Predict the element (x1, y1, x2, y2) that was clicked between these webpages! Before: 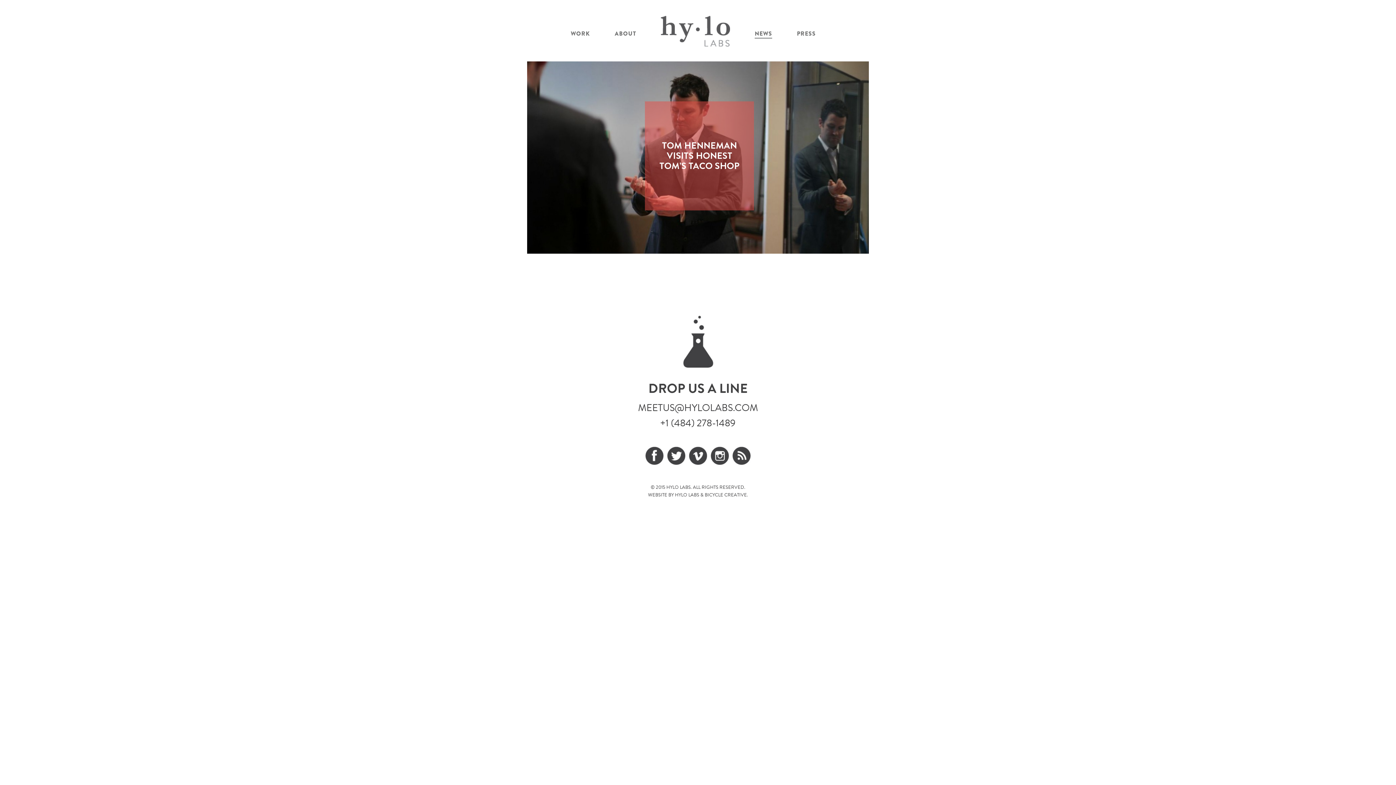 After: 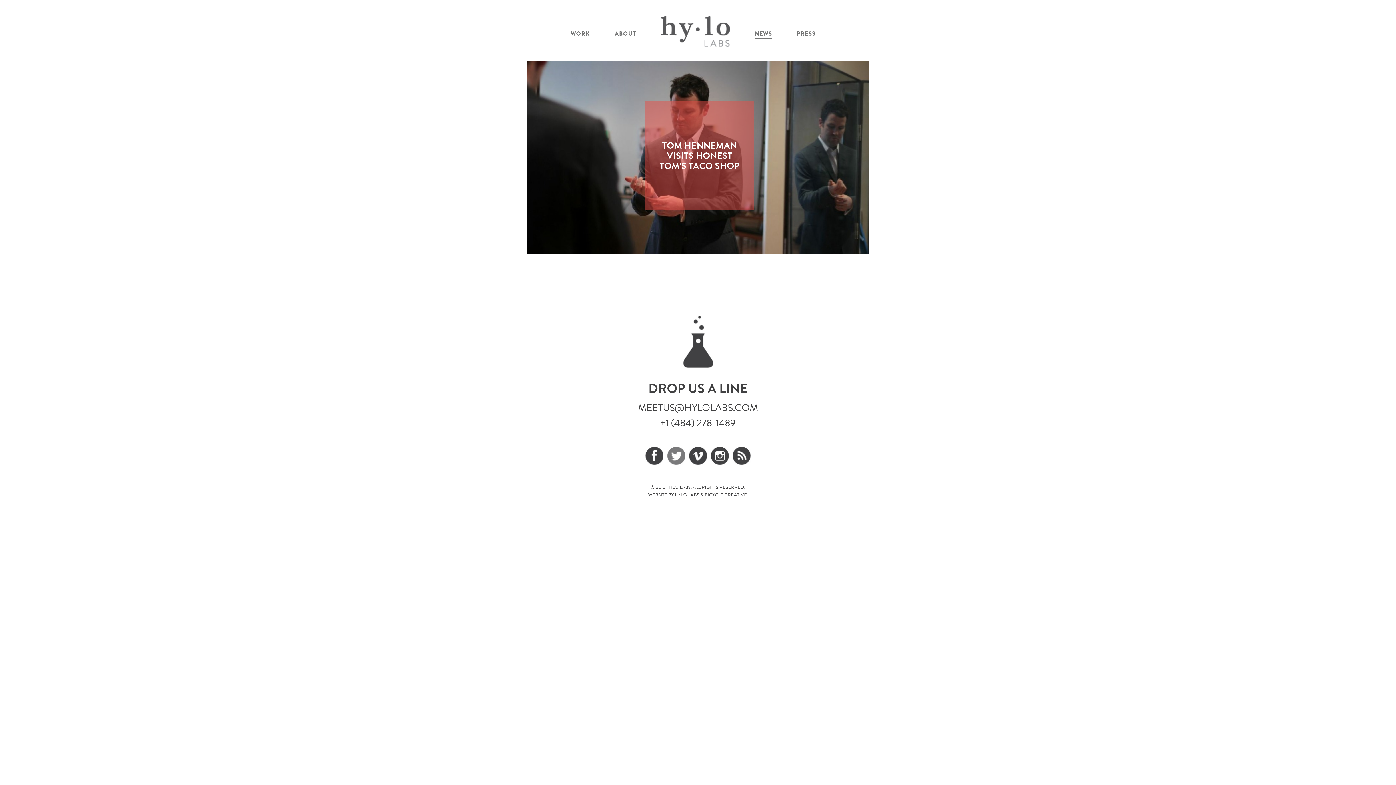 Action: bbox: (667, 455, 685, 468)